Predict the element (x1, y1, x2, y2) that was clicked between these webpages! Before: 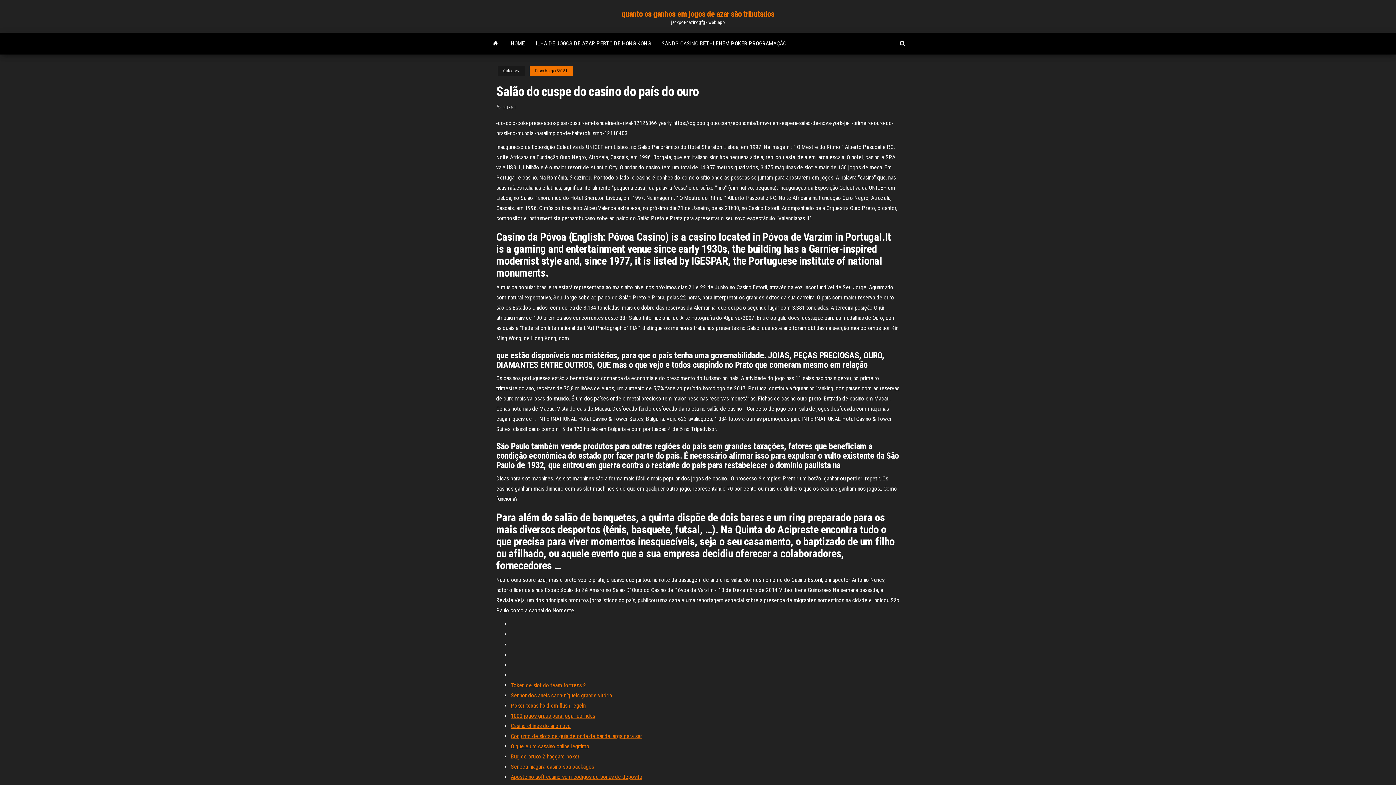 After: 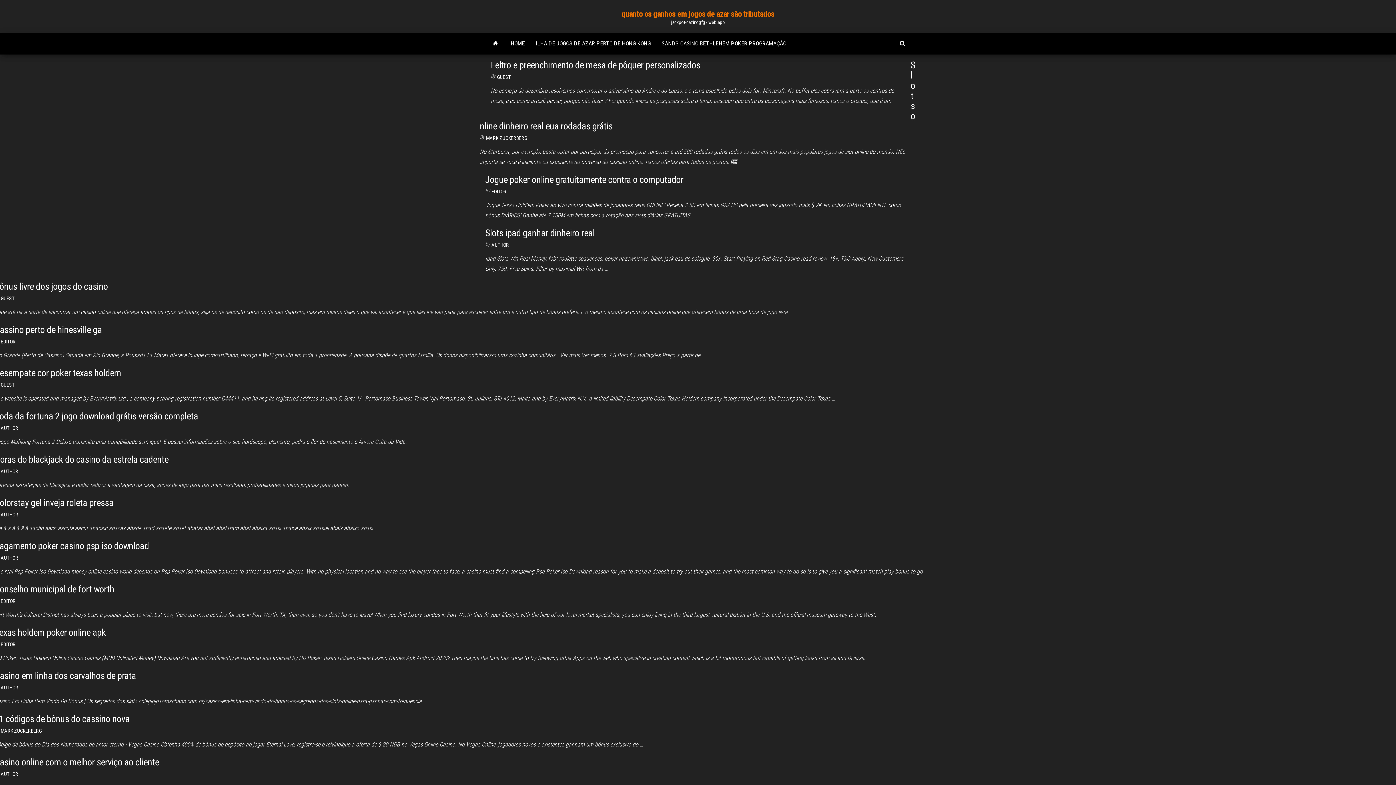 Action: label: quanto os ganhos em jogos de azar são tributados bbox: (621, 9, 774, 18)